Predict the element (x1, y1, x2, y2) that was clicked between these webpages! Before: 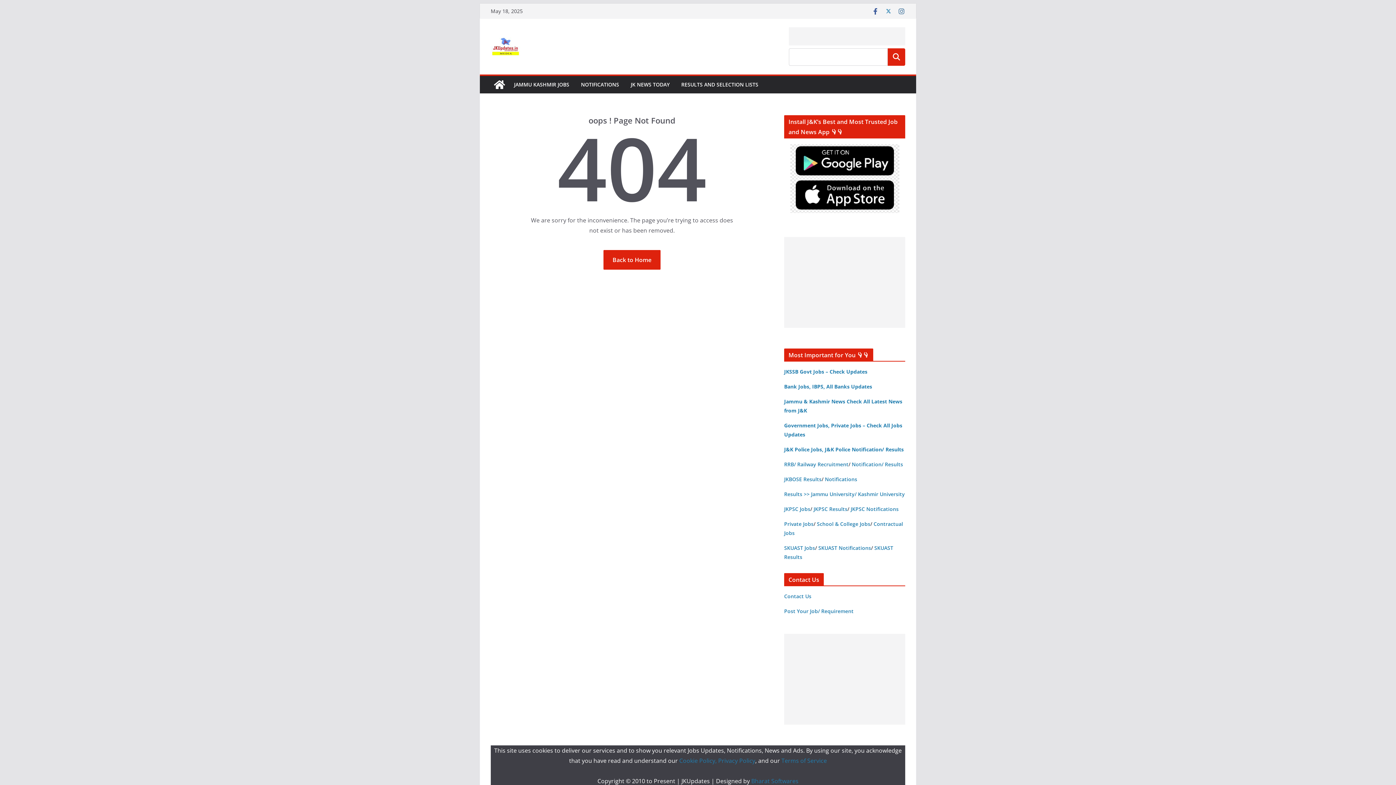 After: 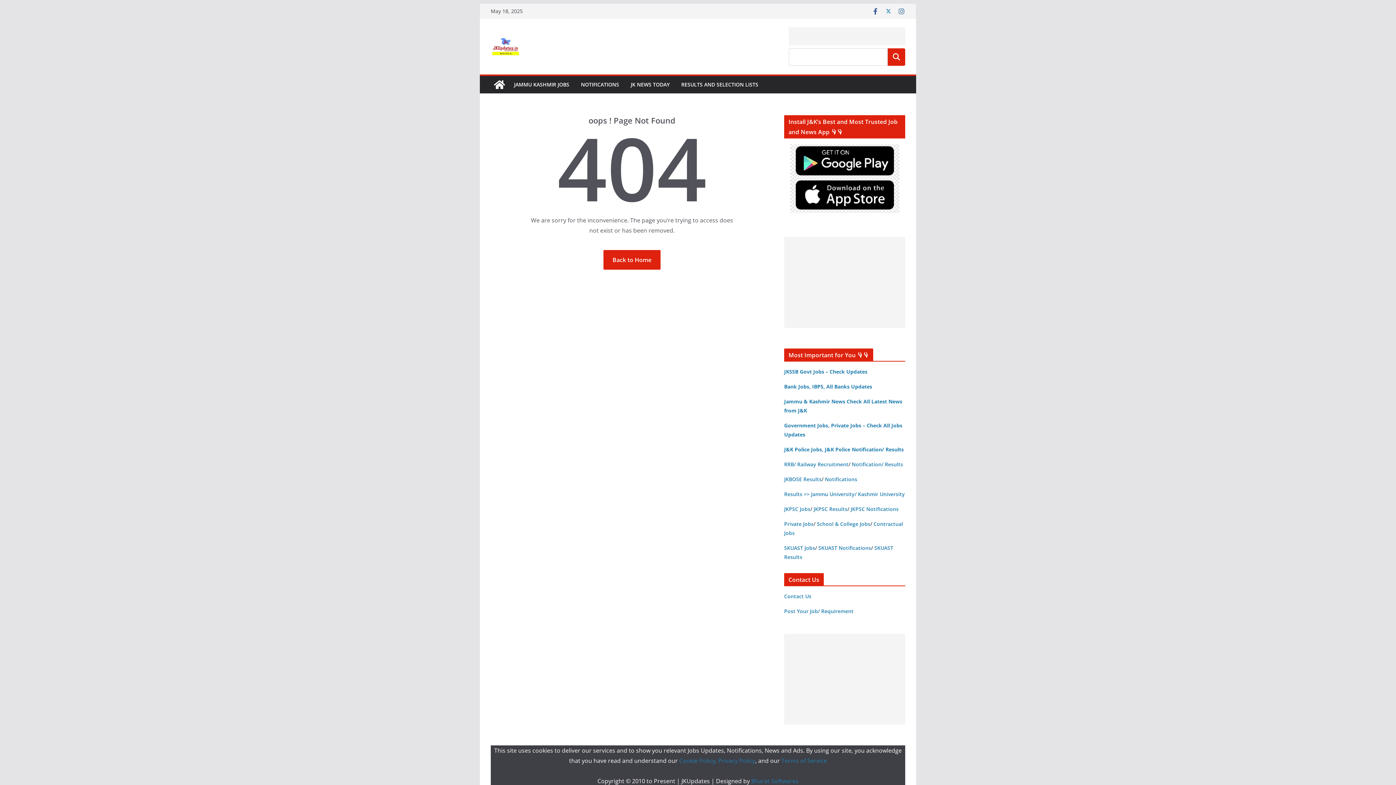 Action: bbox: (790, 178, 899, 185)